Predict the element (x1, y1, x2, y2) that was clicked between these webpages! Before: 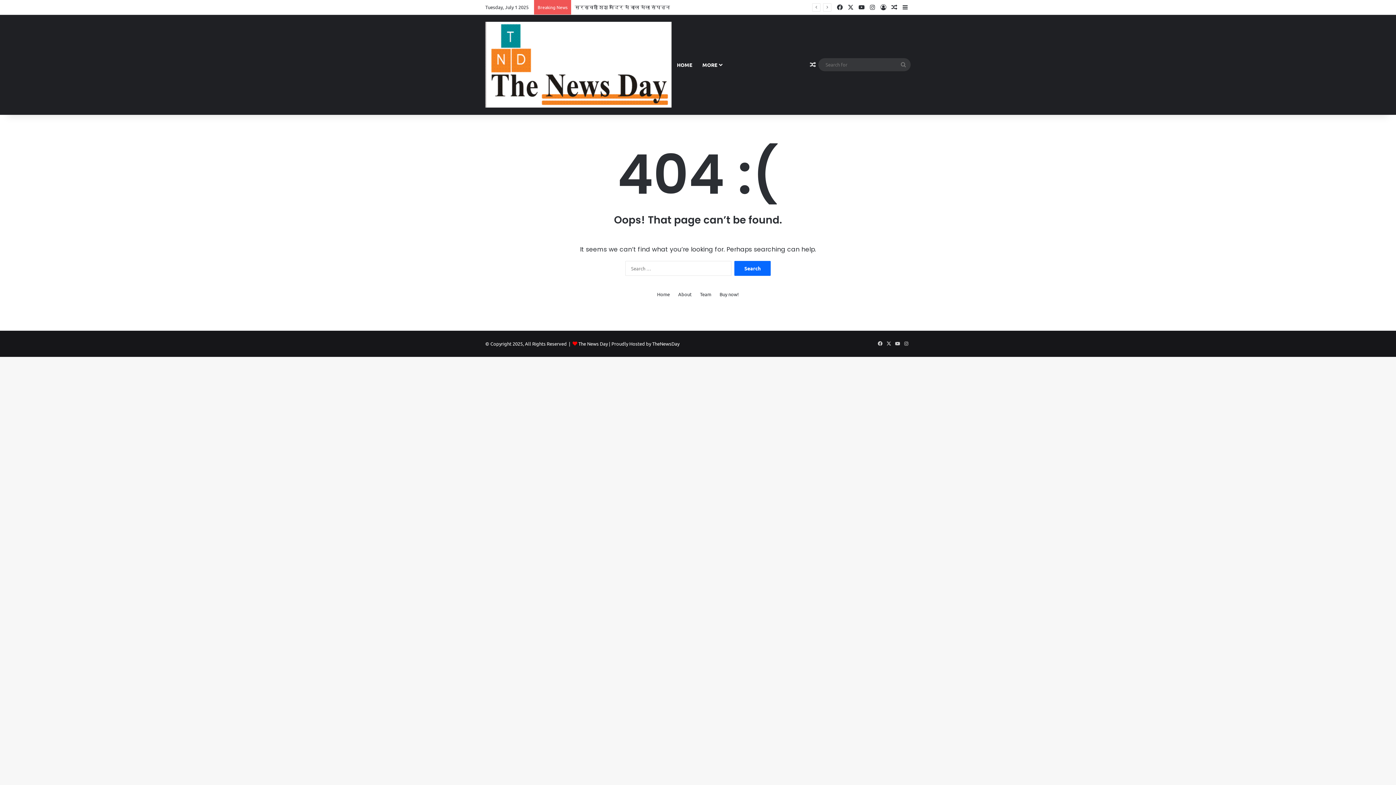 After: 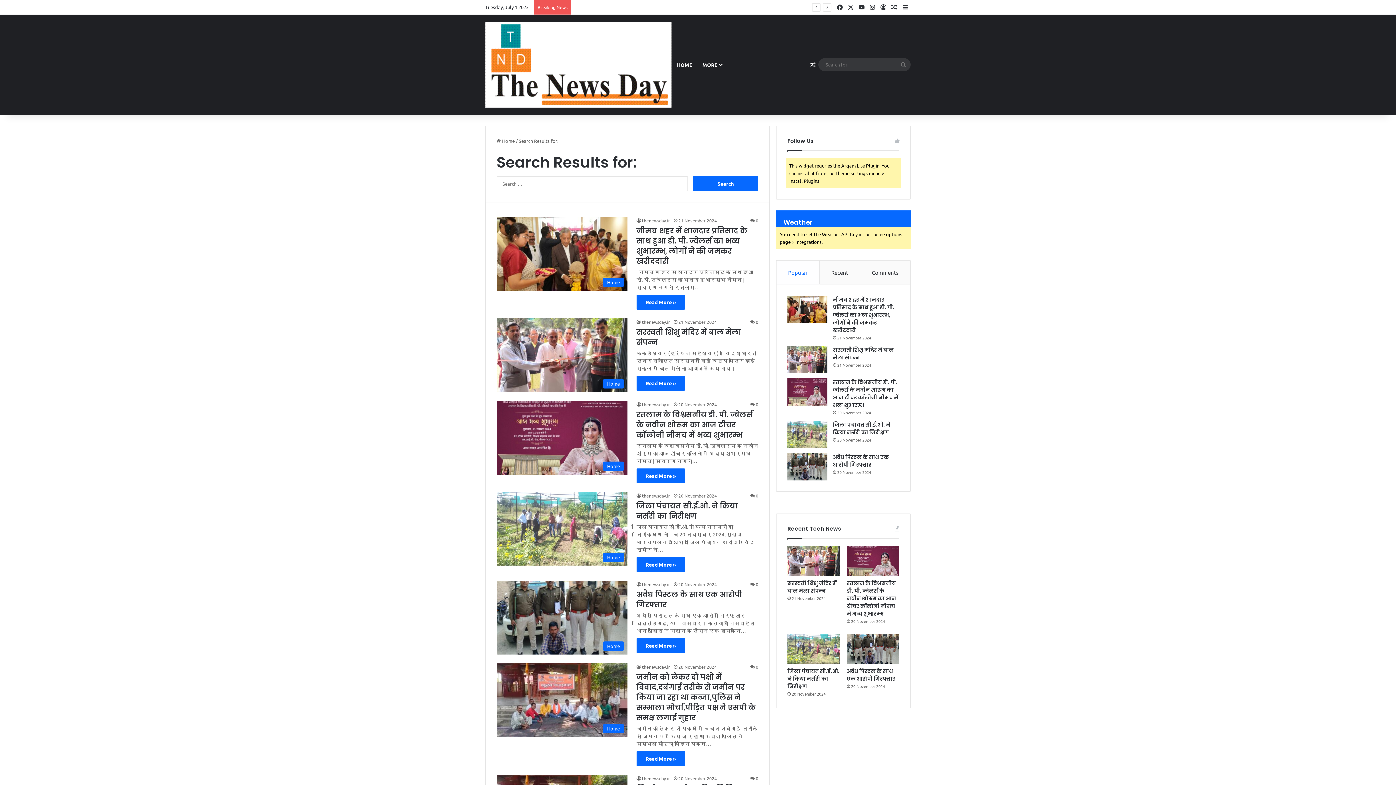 Action: label: Search for bbox: (896, 58, 910, 71)